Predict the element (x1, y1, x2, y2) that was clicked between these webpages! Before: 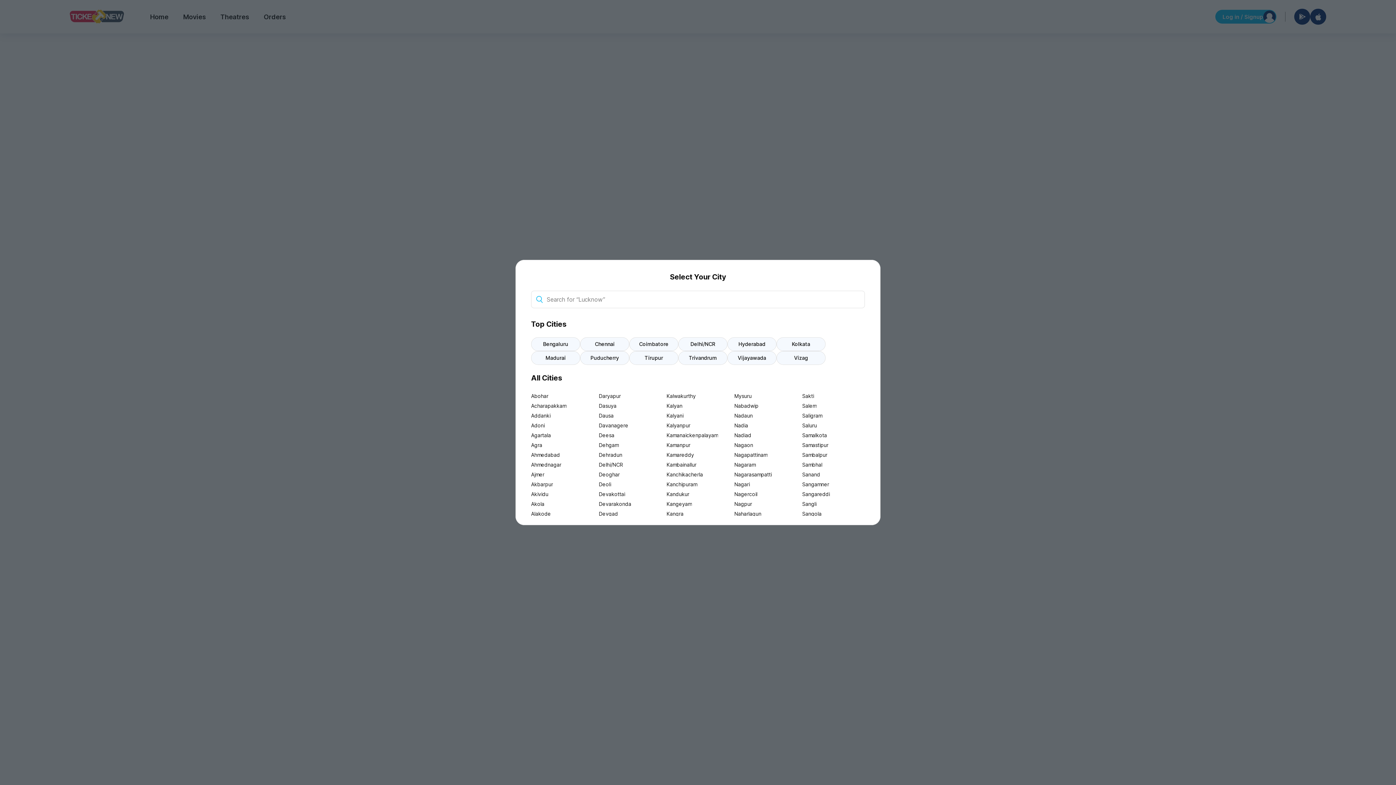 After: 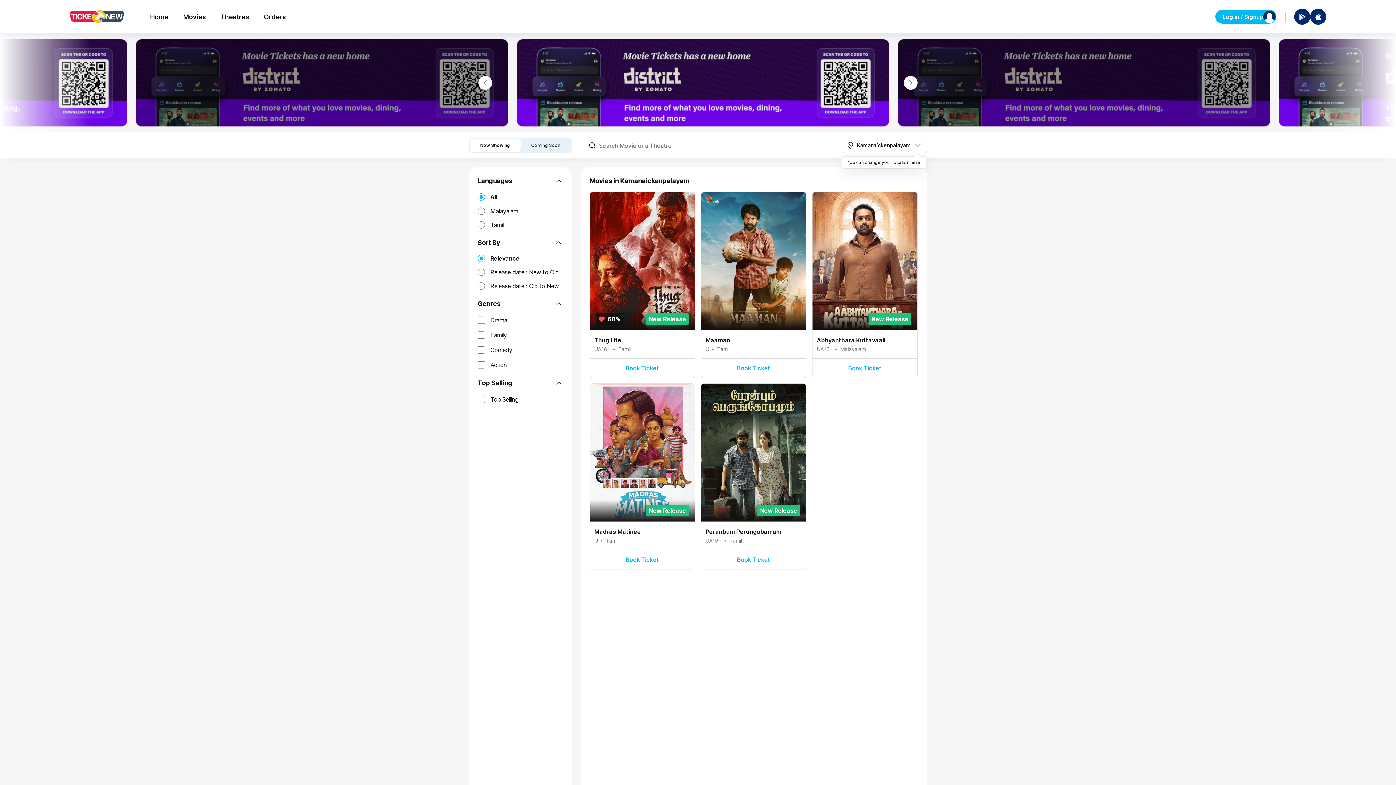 Action: bbox: (666, 430, 729, 440) label: Kamanaickenpalayam